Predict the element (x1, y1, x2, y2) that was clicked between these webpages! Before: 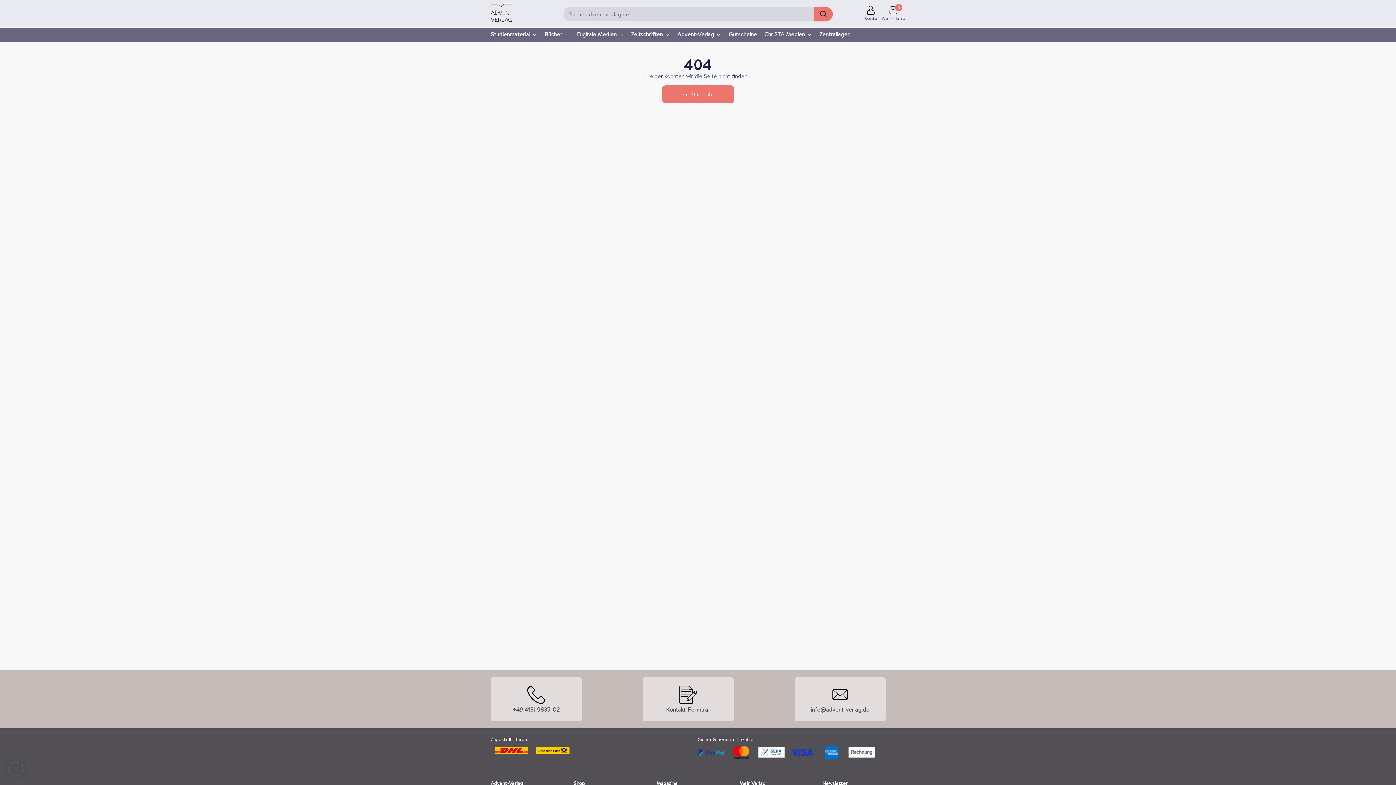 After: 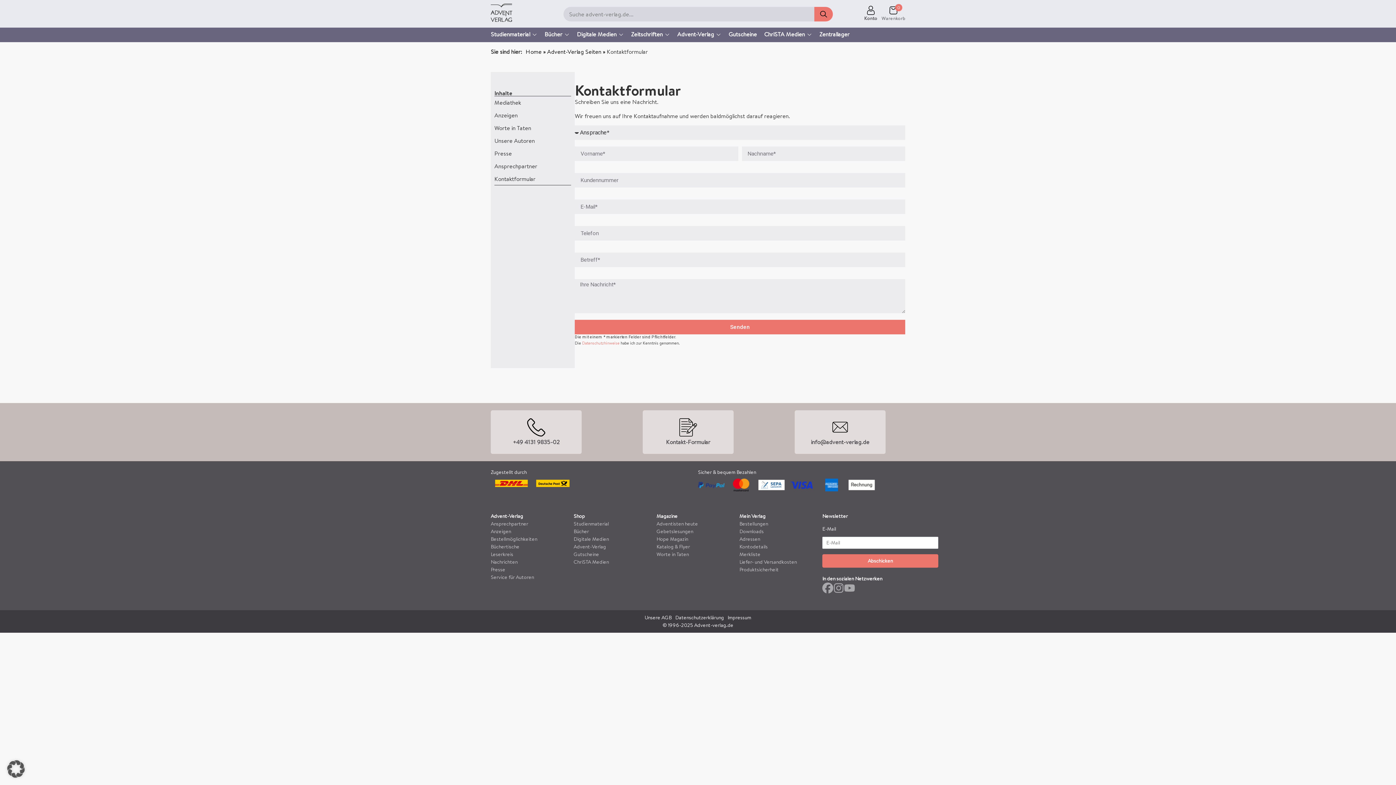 Action: label: Kontakt-Formular bbox: (666, 705, 710, 713)